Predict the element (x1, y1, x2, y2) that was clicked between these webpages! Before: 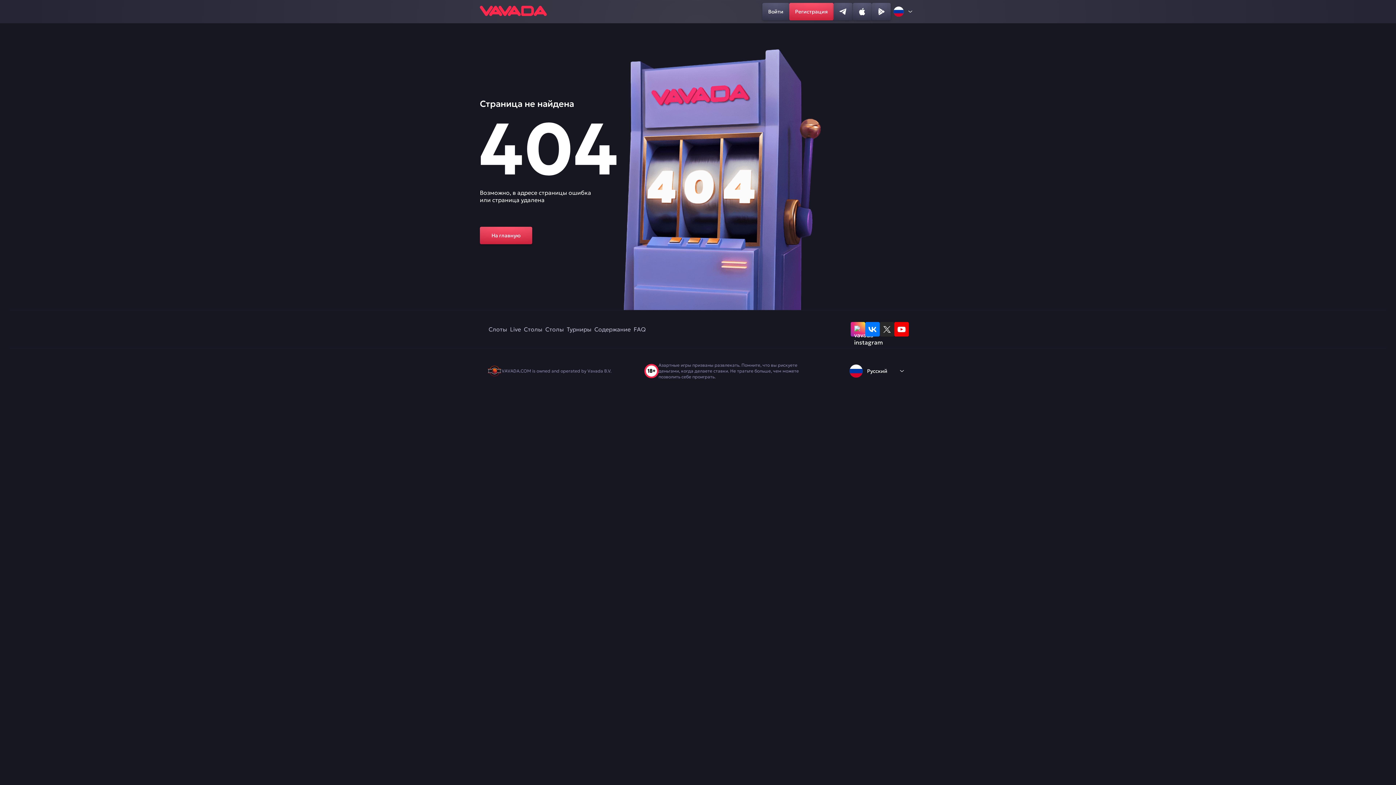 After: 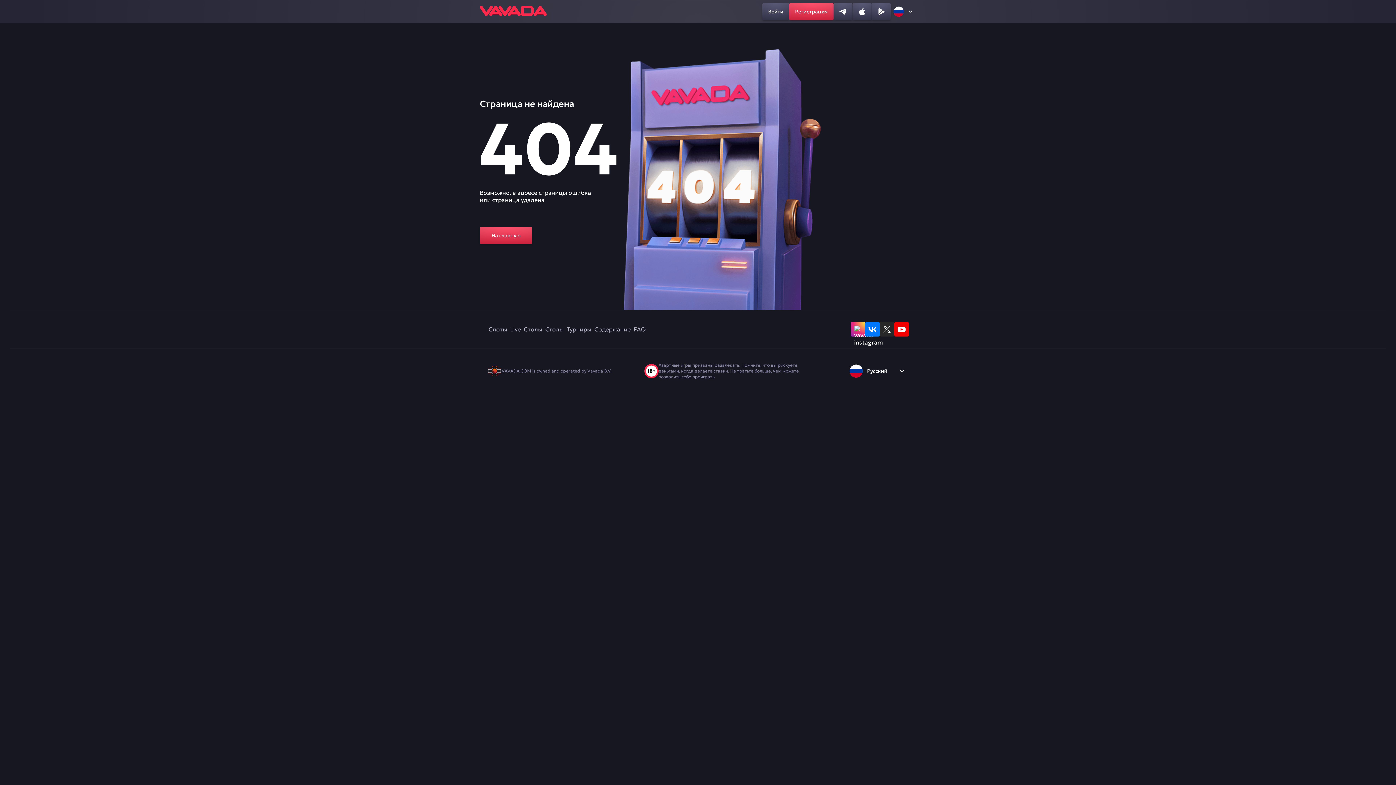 Action: bbox: (480, 5, 546, 17) label: home